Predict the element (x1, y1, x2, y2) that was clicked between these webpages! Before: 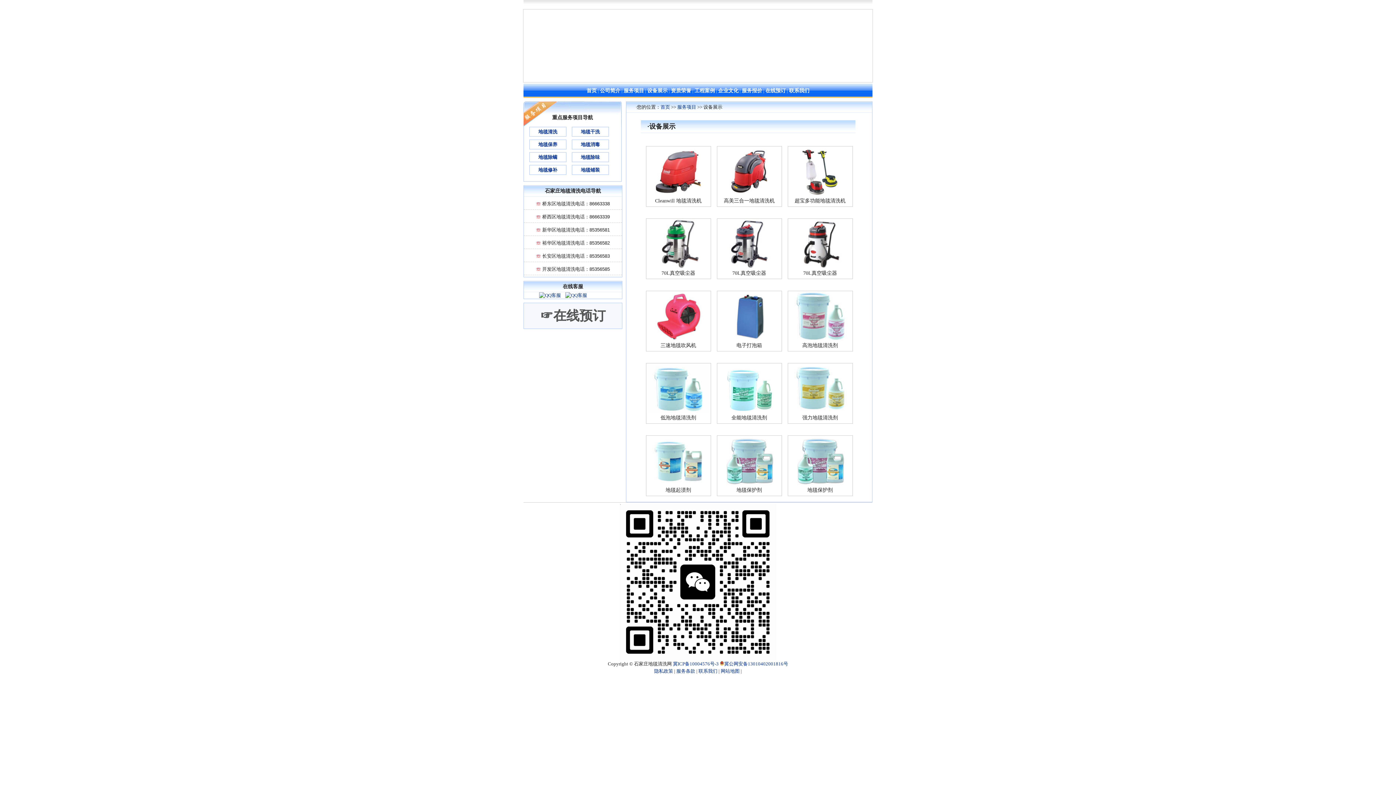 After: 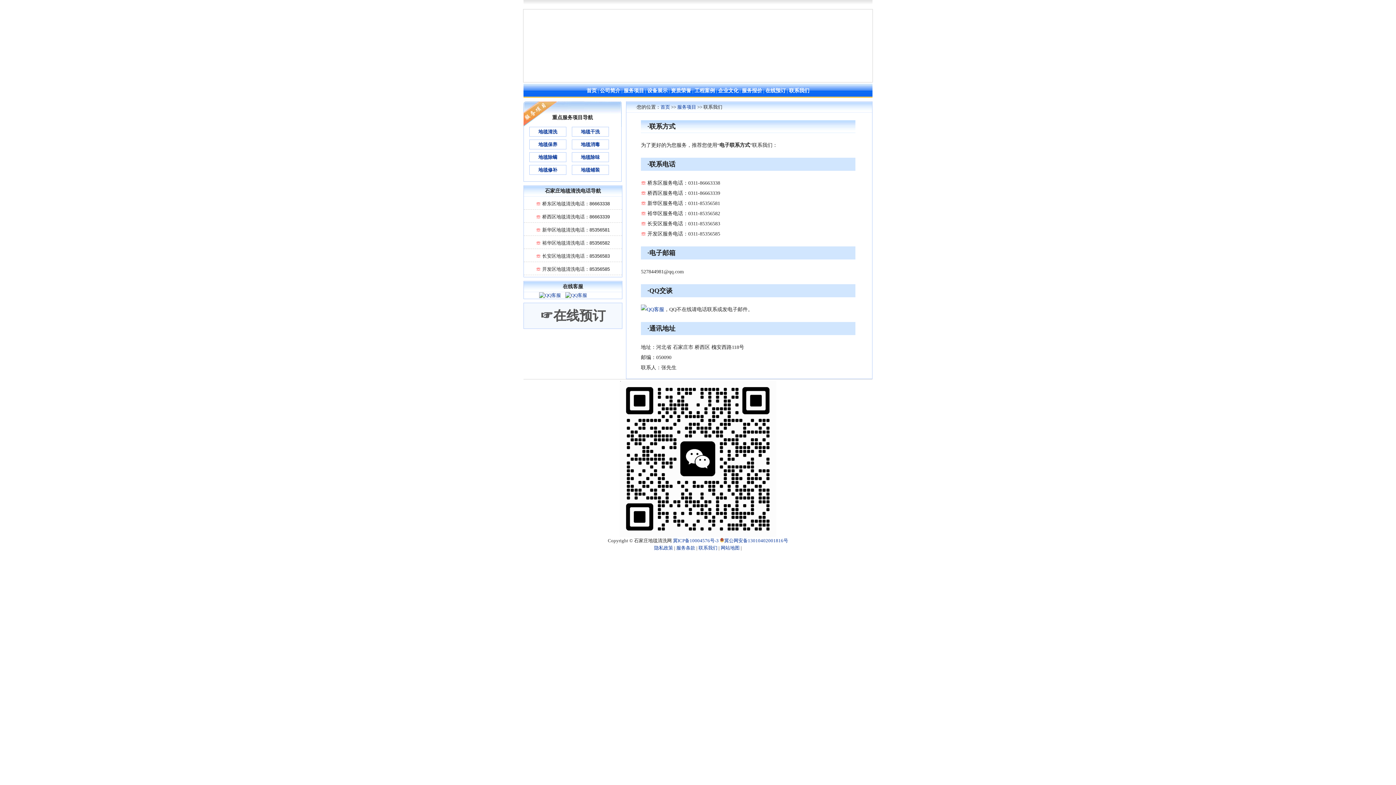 Action: label: 联系我们 bbox: (789, 88, 809, 93)